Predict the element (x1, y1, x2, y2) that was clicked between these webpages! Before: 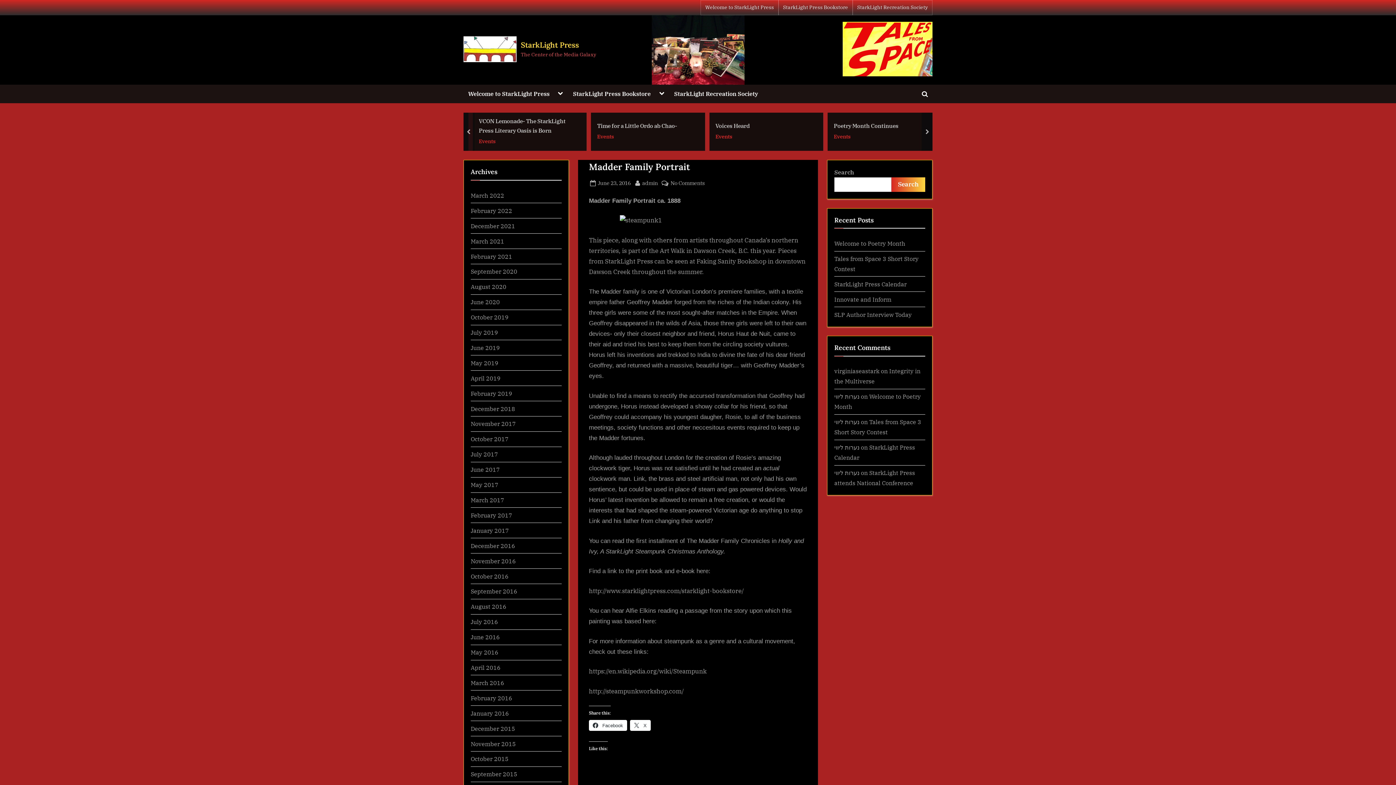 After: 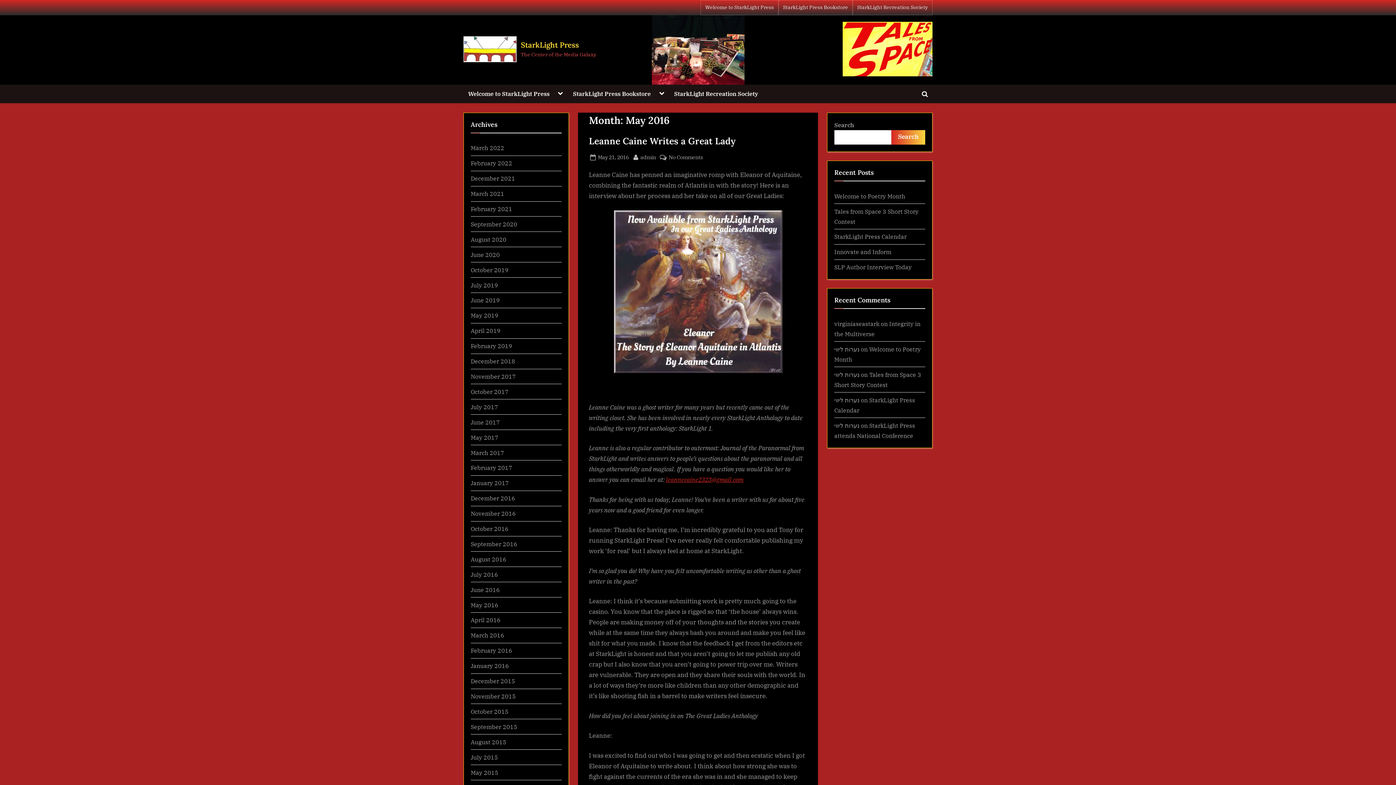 Action: bbox: (470, 648, 498, 656) label: May 2016